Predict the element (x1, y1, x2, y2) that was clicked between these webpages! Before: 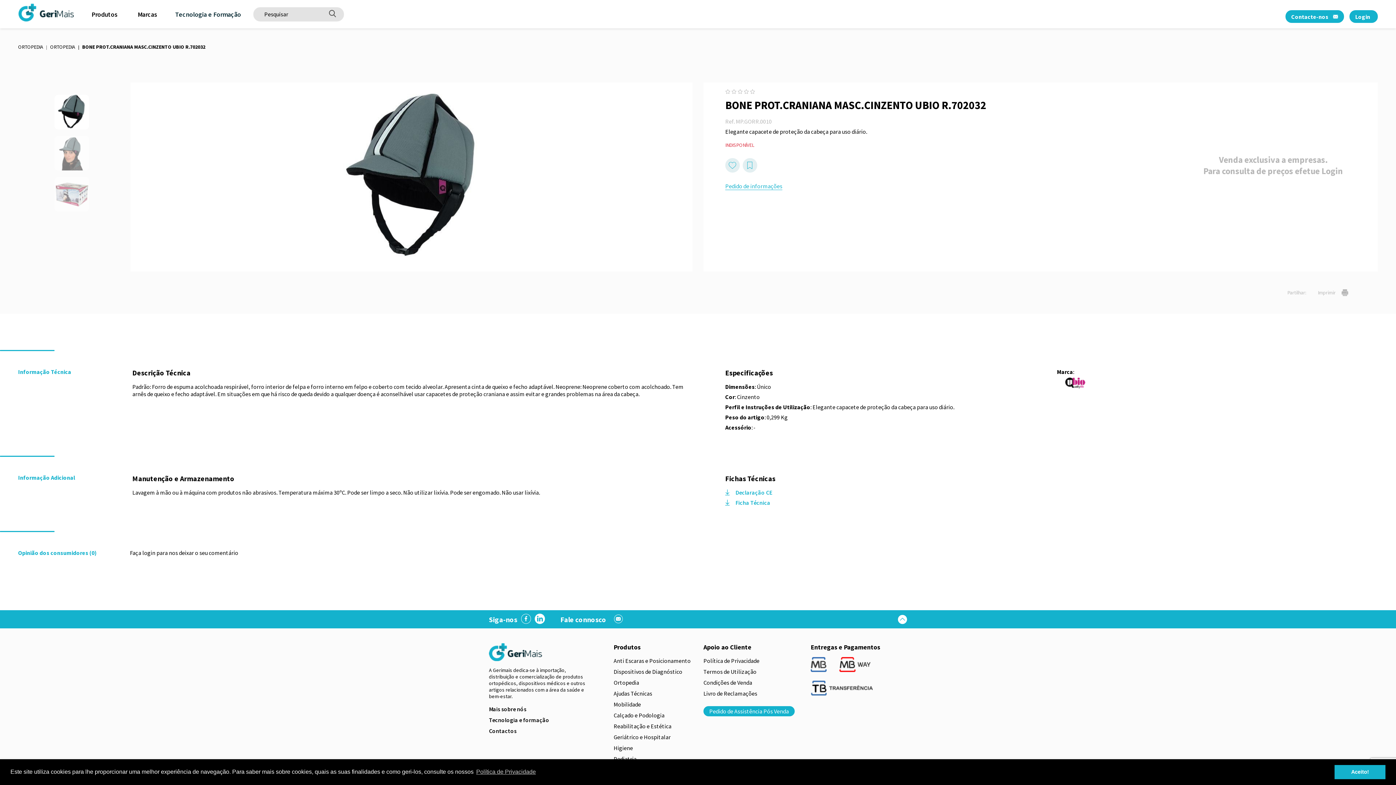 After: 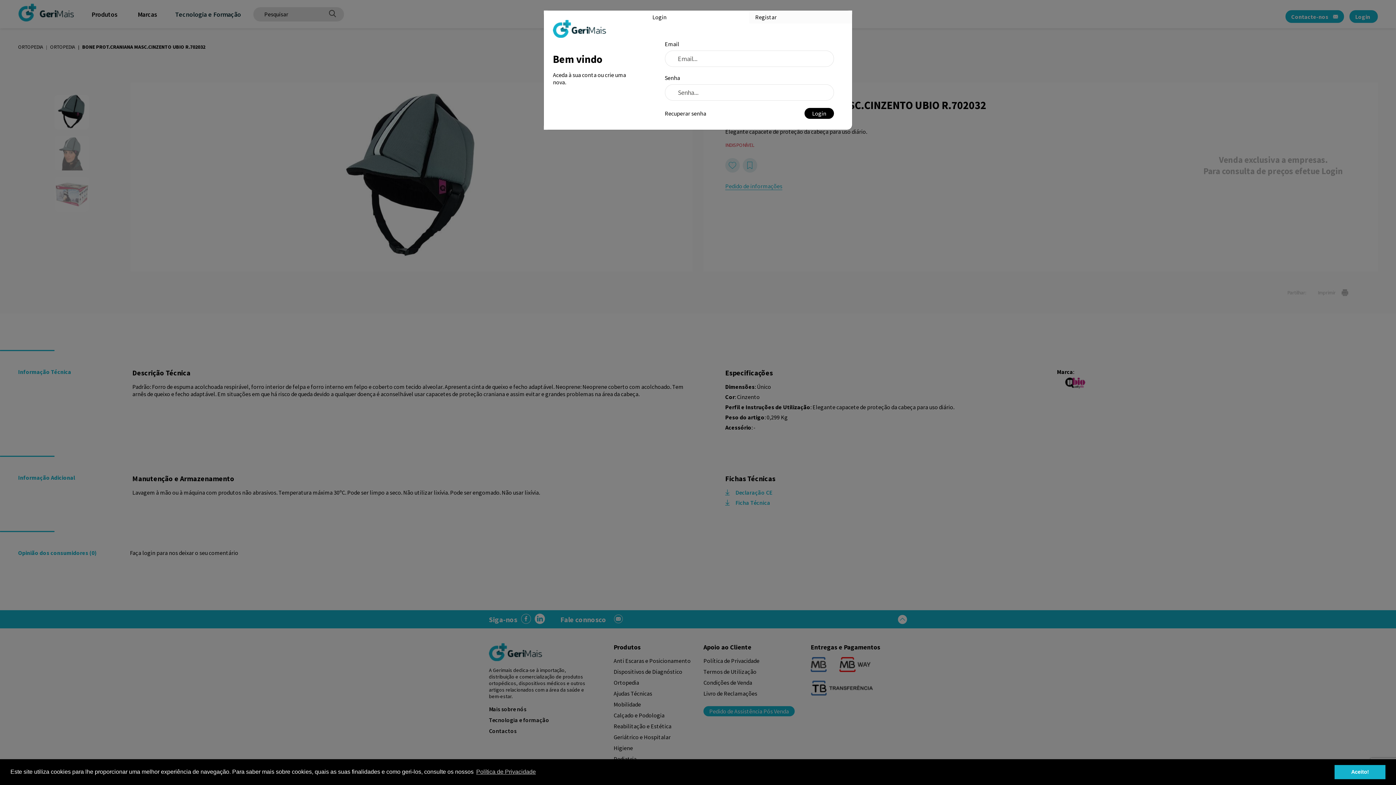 Action: label: Venda exclusiva a empresas.

Para consulta de preços efetue Login bbox: (1203, 154, 1343, 176)